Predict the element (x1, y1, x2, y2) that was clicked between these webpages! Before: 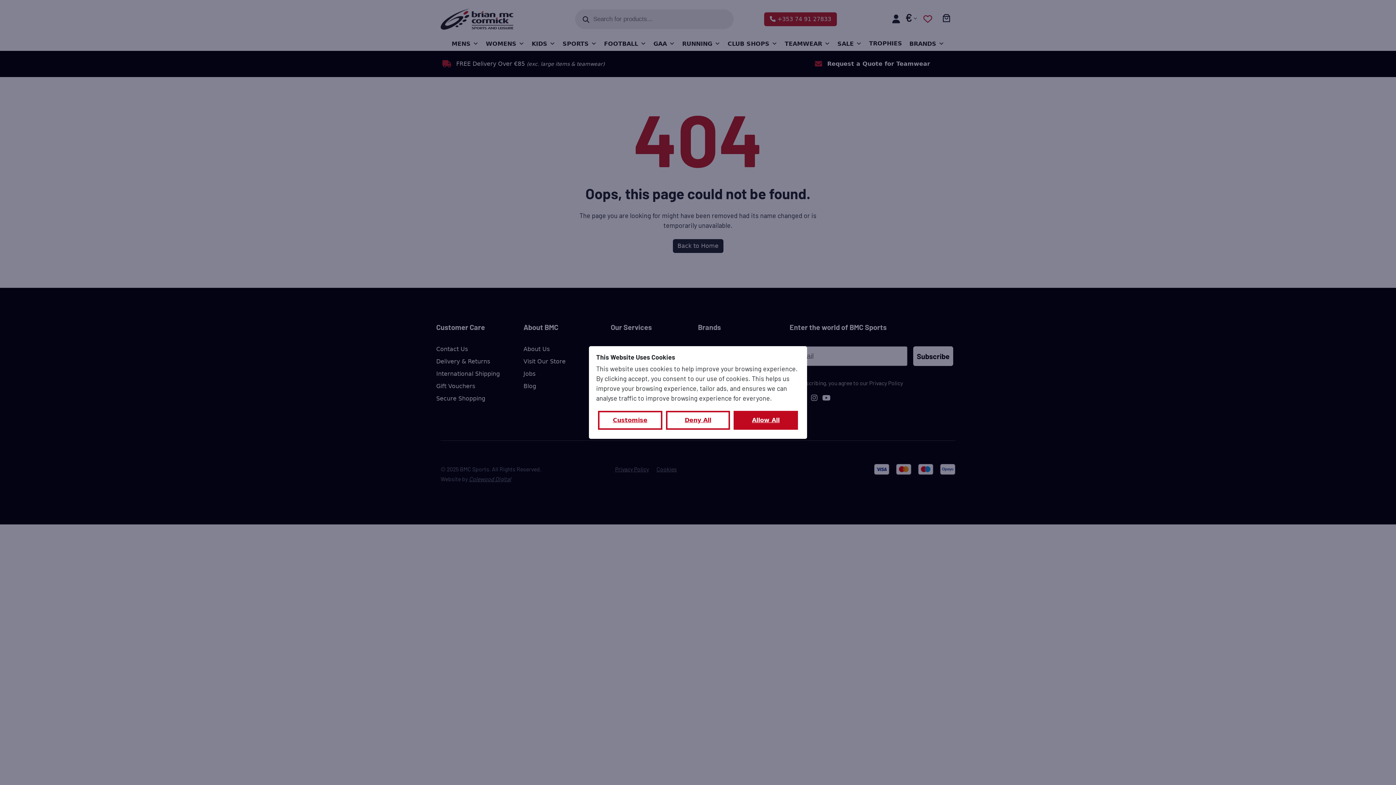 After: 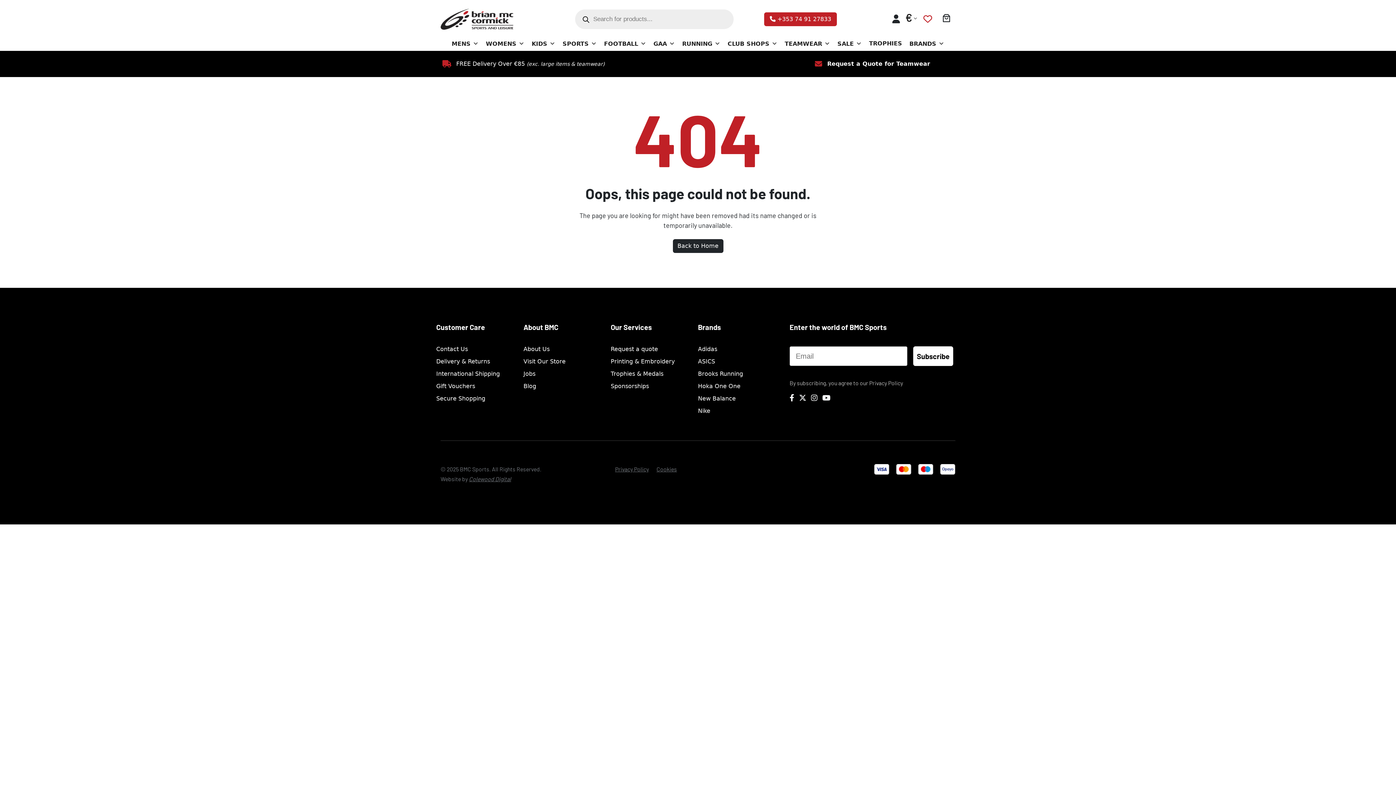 Action: bbox: (666, 411, 730, 430) label: Deny All